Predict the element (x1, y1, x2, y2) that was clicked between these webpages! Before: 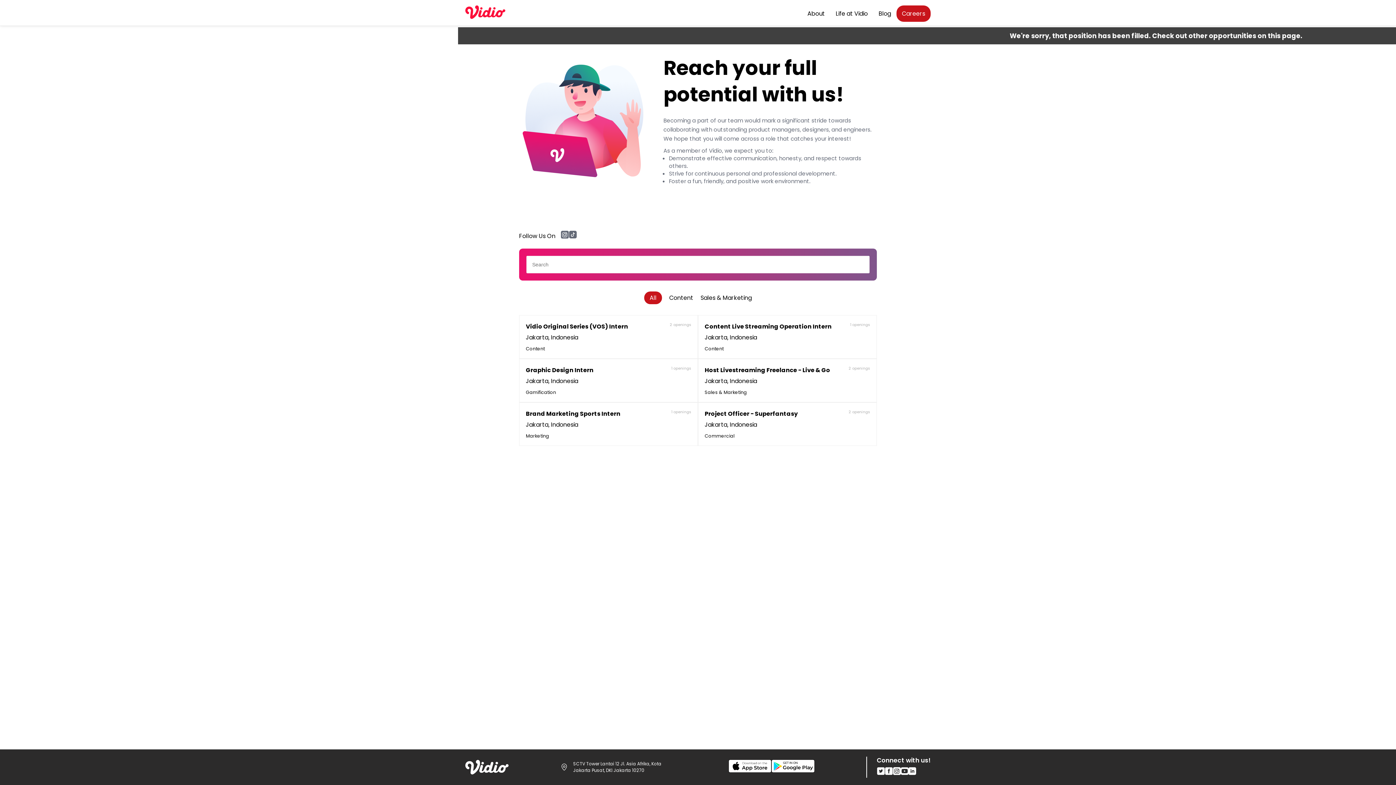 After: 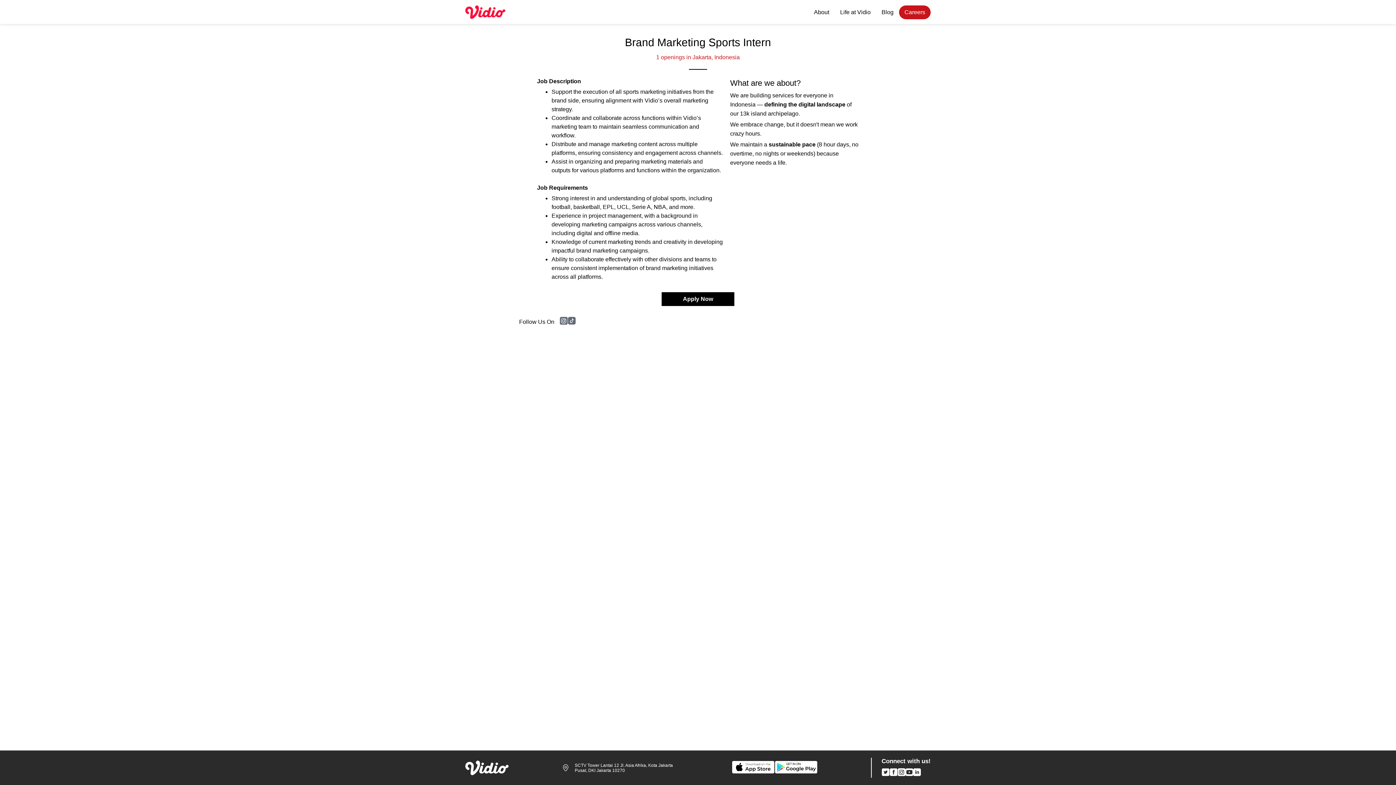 Action: label: Brand Marketing Sports Intern
Jakarta, Indonesia
Marketing
1 openings bbox: (519, 402, 698, 446)